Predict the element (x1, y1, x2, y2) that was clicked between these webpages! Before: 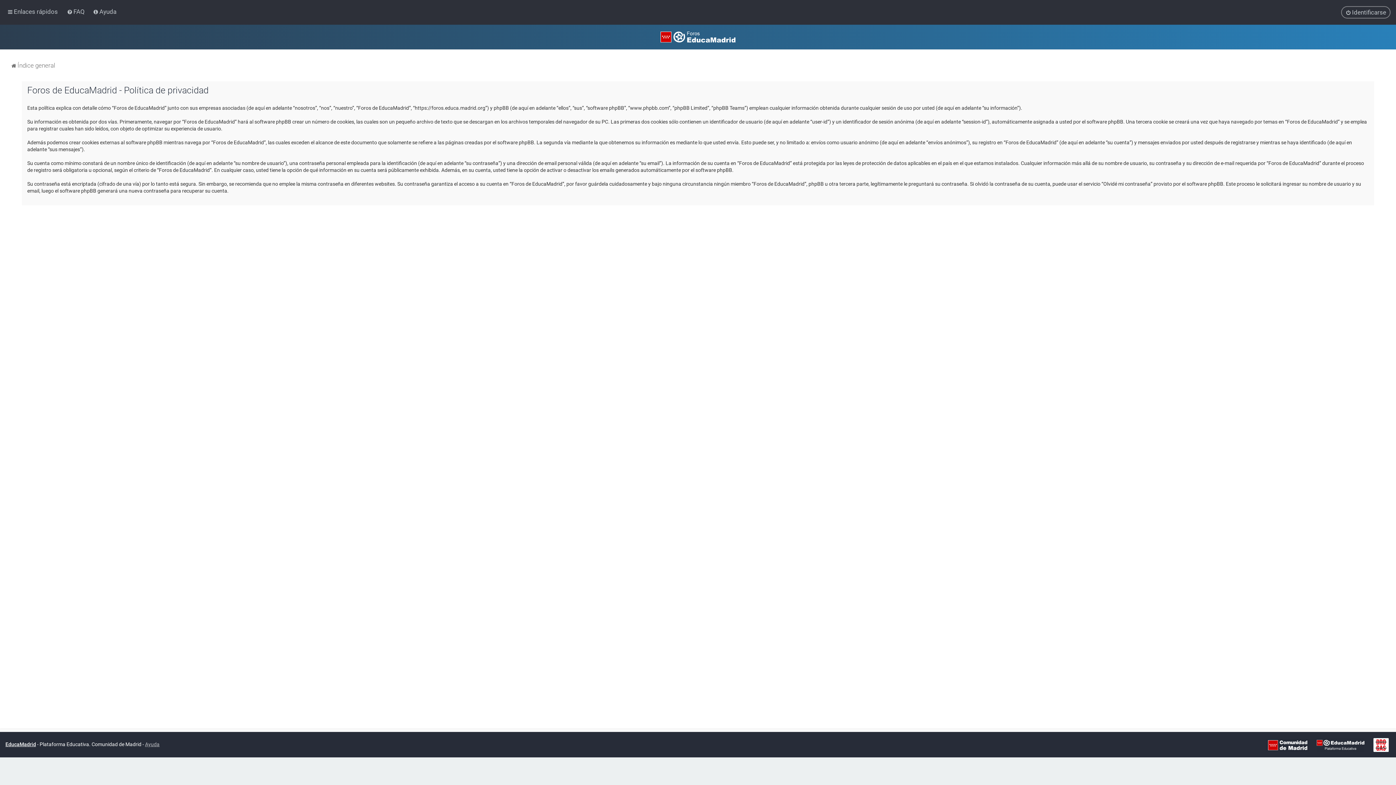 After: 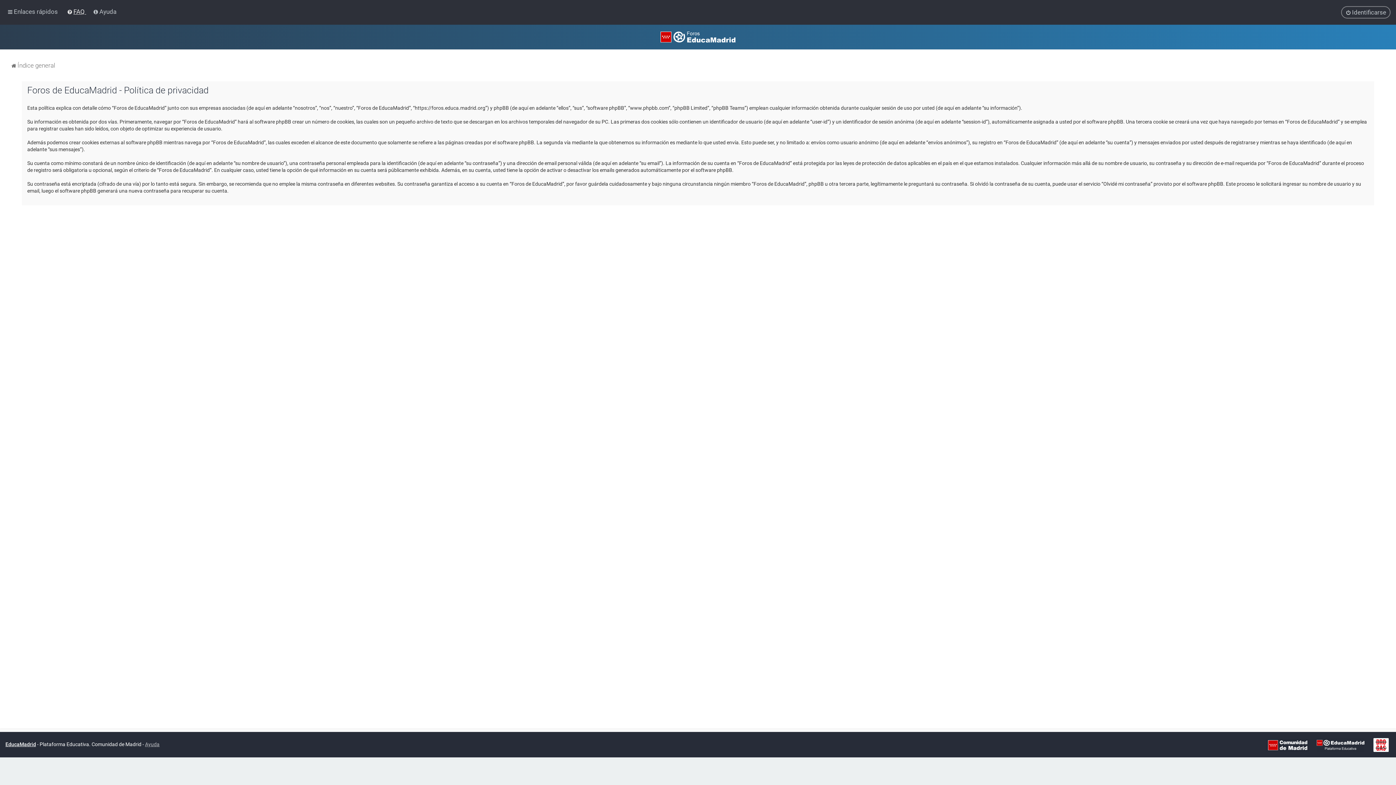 Action: label: FAQ  bbox: (65, 6, 88, 17)